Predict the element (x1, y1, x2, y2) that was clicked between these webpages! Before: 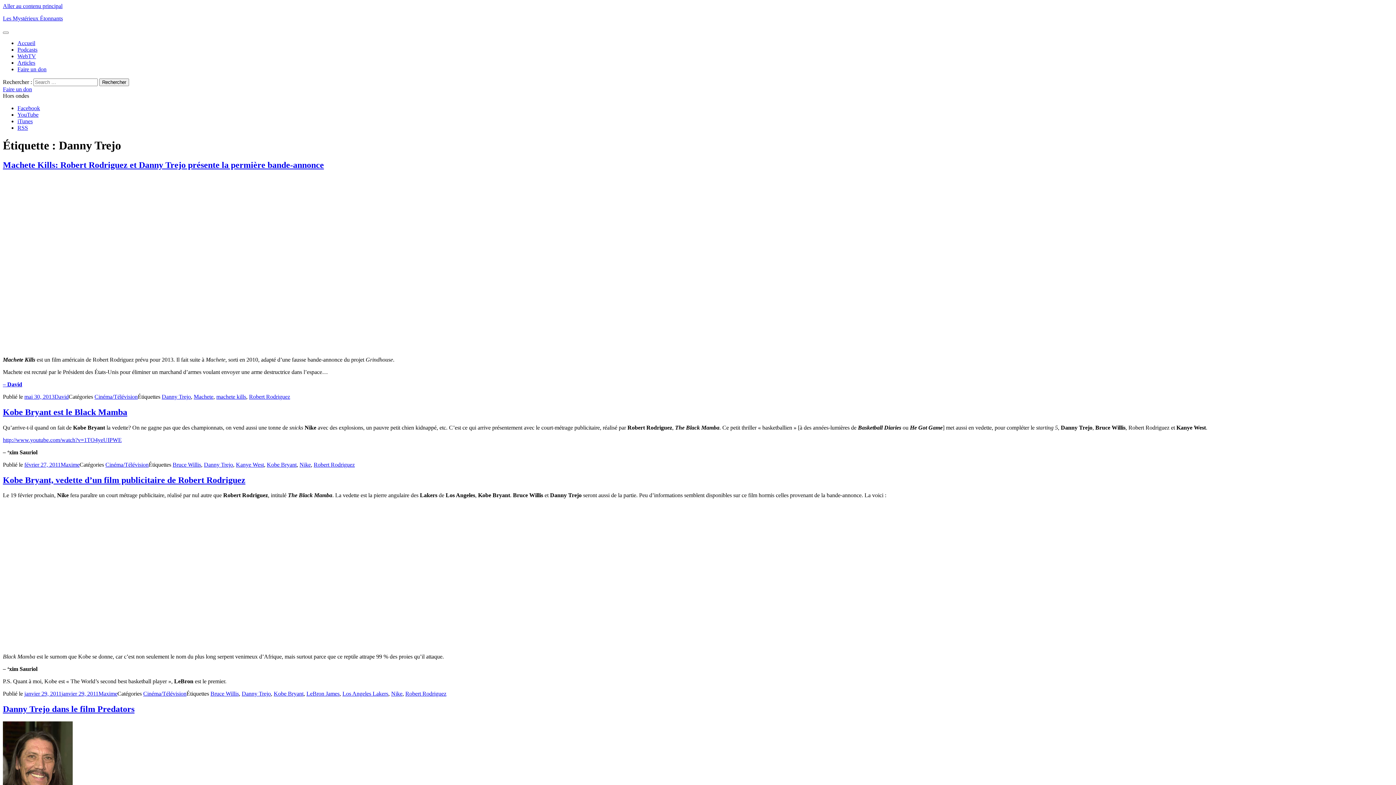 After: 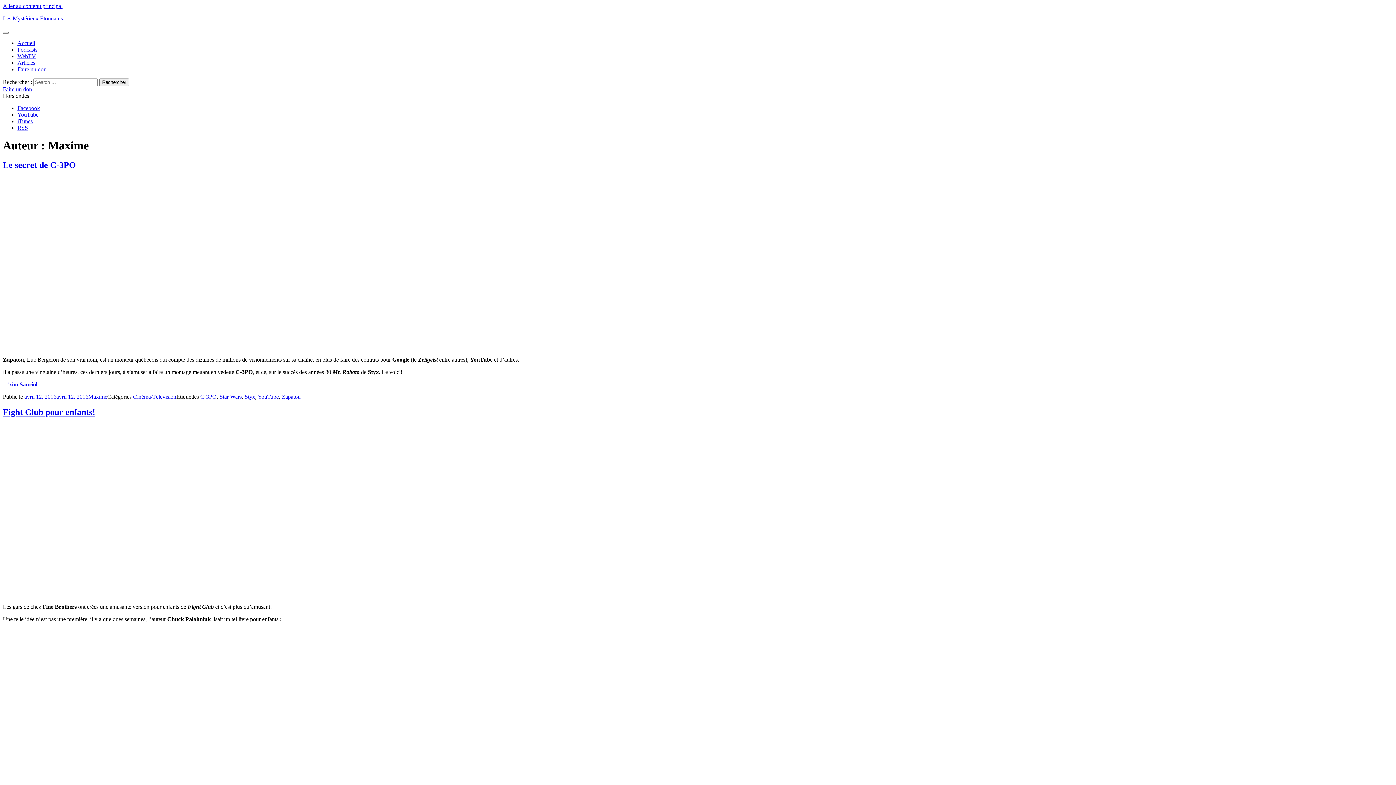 Action: bbox: (98, 691, 117, 697) label: Maxime